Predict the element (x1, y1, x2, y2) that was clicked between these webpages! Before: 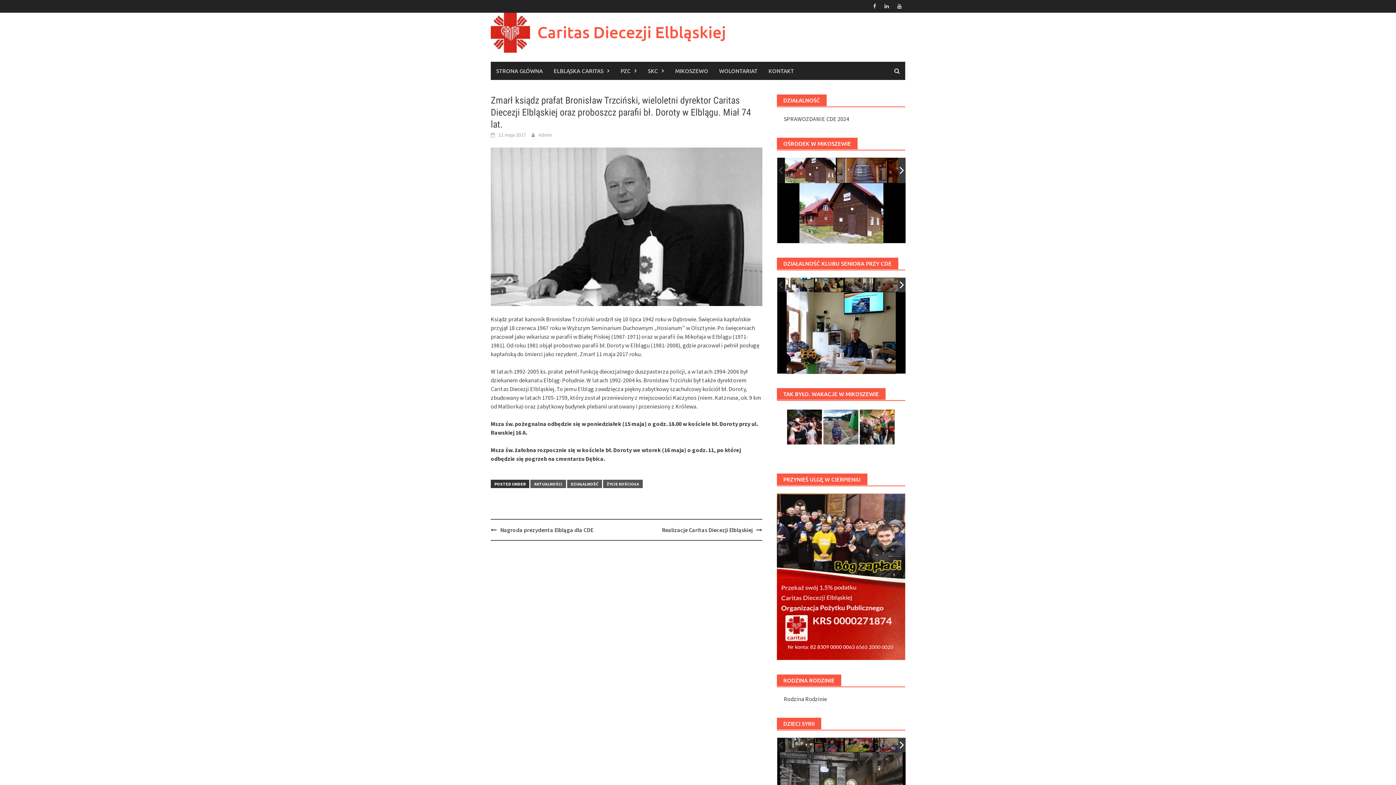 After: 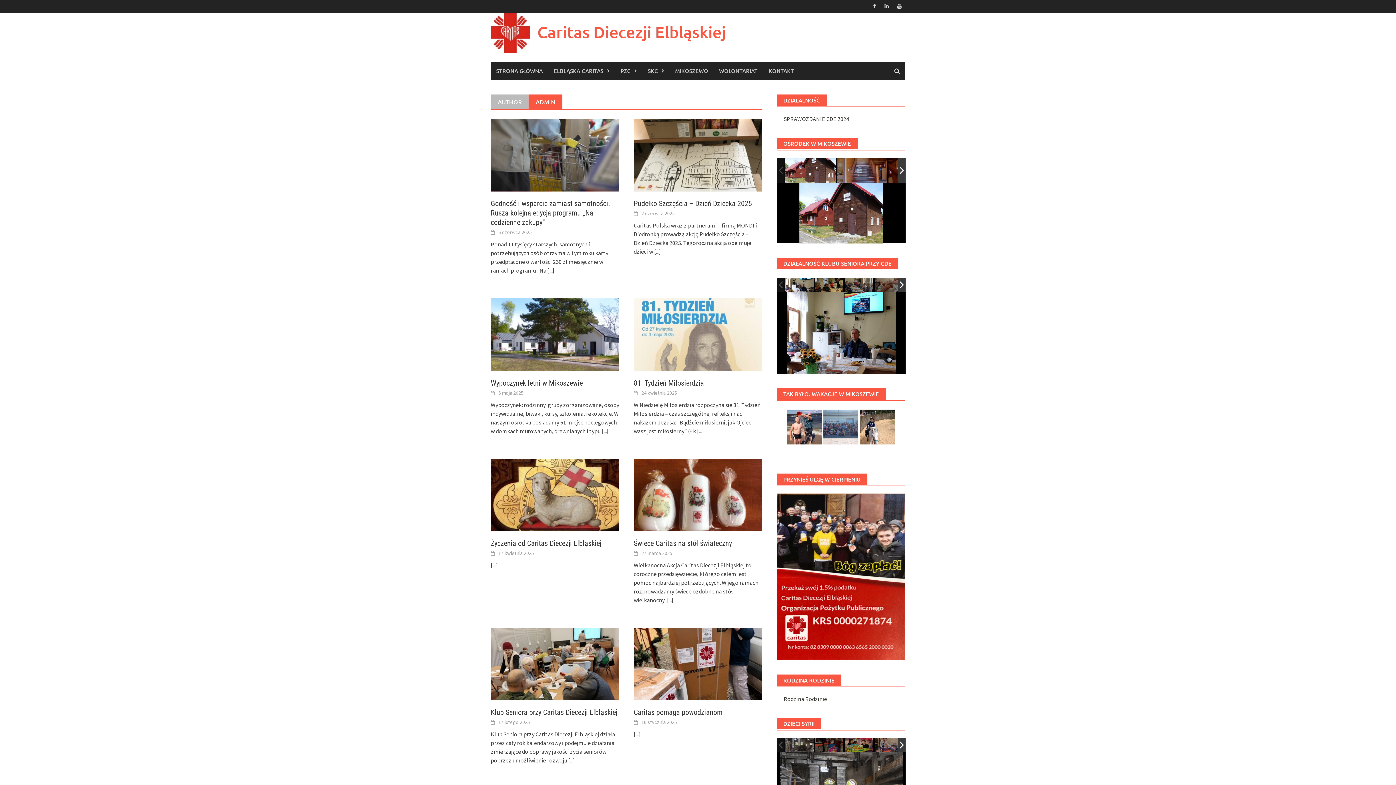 Action: label: Admin bbox: (538, 131, 552, 138)